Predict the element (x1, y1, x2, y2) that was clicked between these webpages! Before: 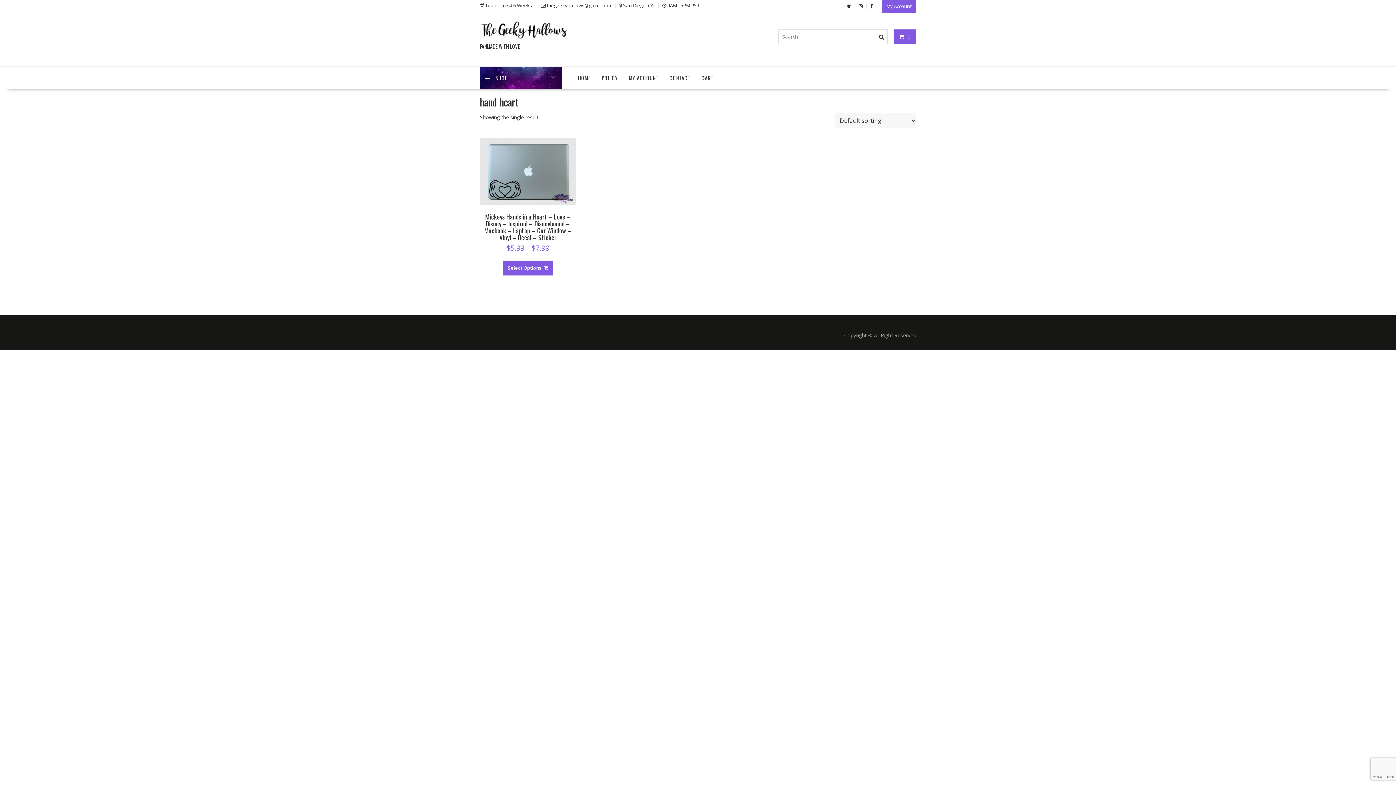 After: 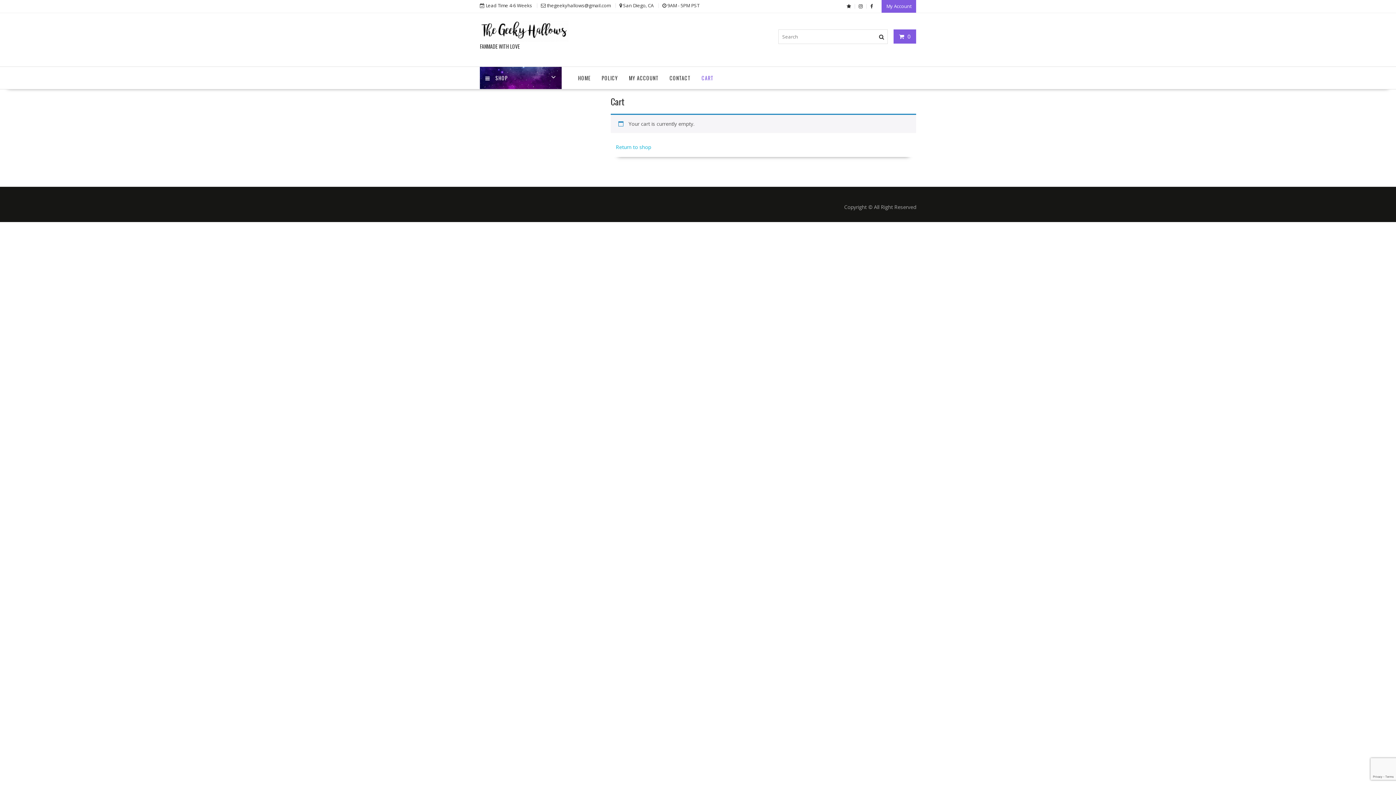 Action: label: CART bbox: (696, 66, 719, 89)